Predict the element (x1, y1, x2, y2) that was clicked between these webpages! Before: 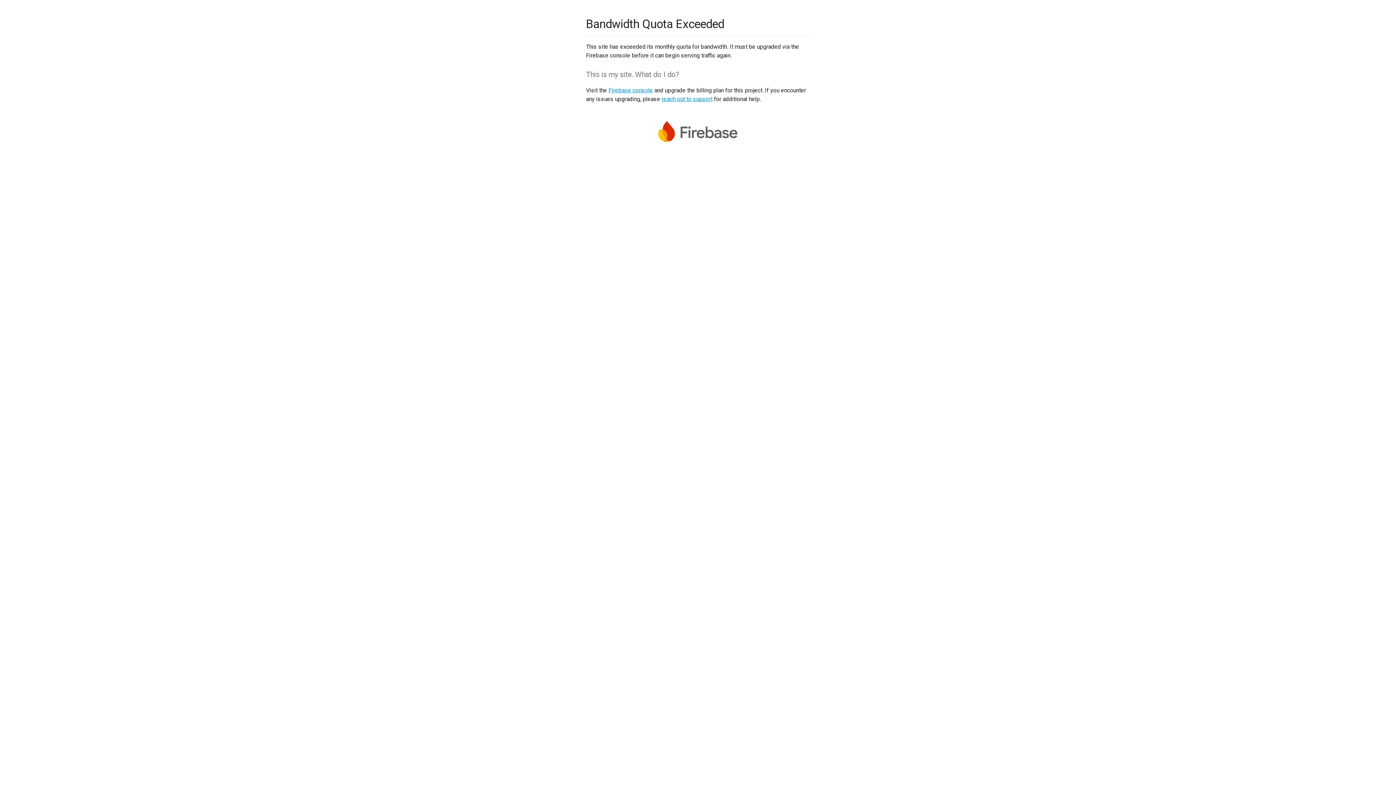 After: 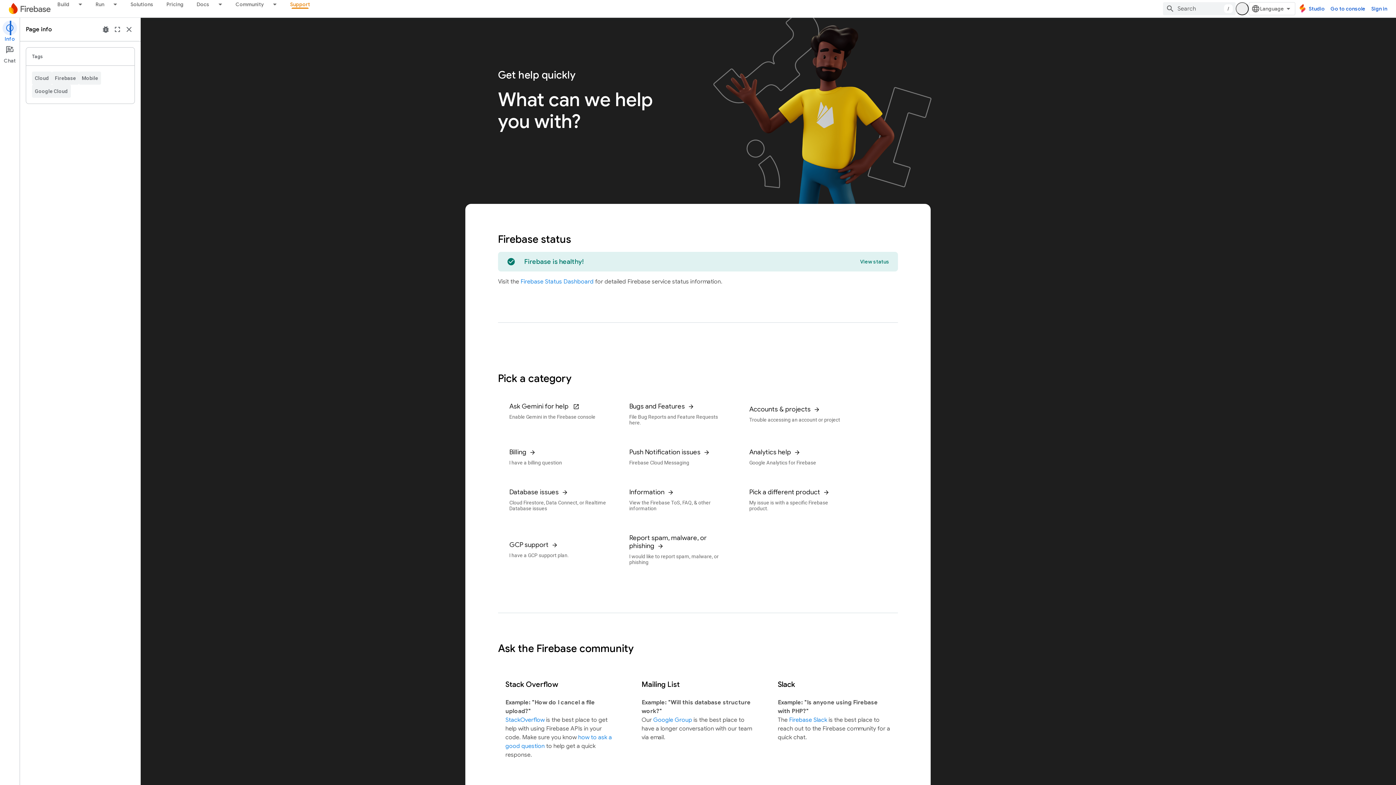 Action: label: reach out to support bbox: (661, 95, 712, 102)